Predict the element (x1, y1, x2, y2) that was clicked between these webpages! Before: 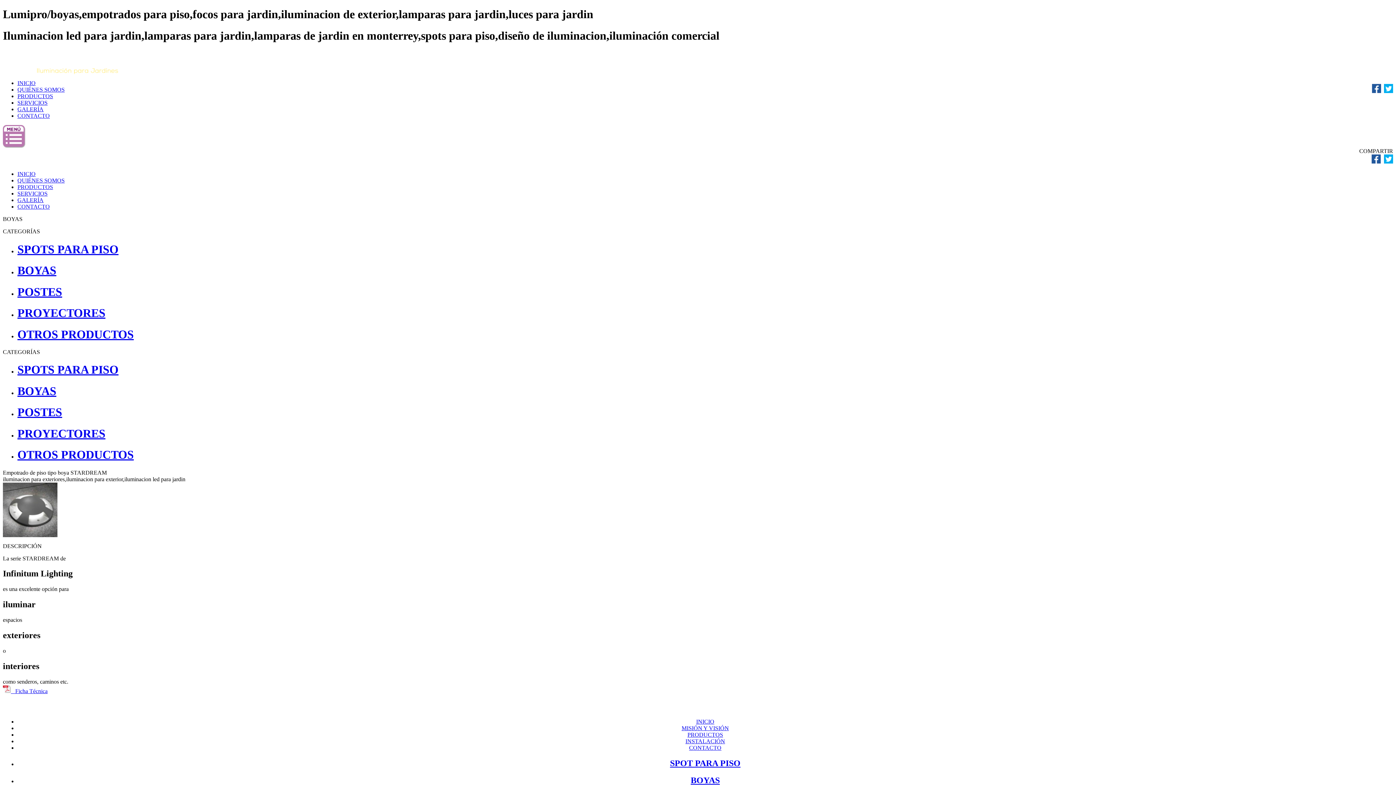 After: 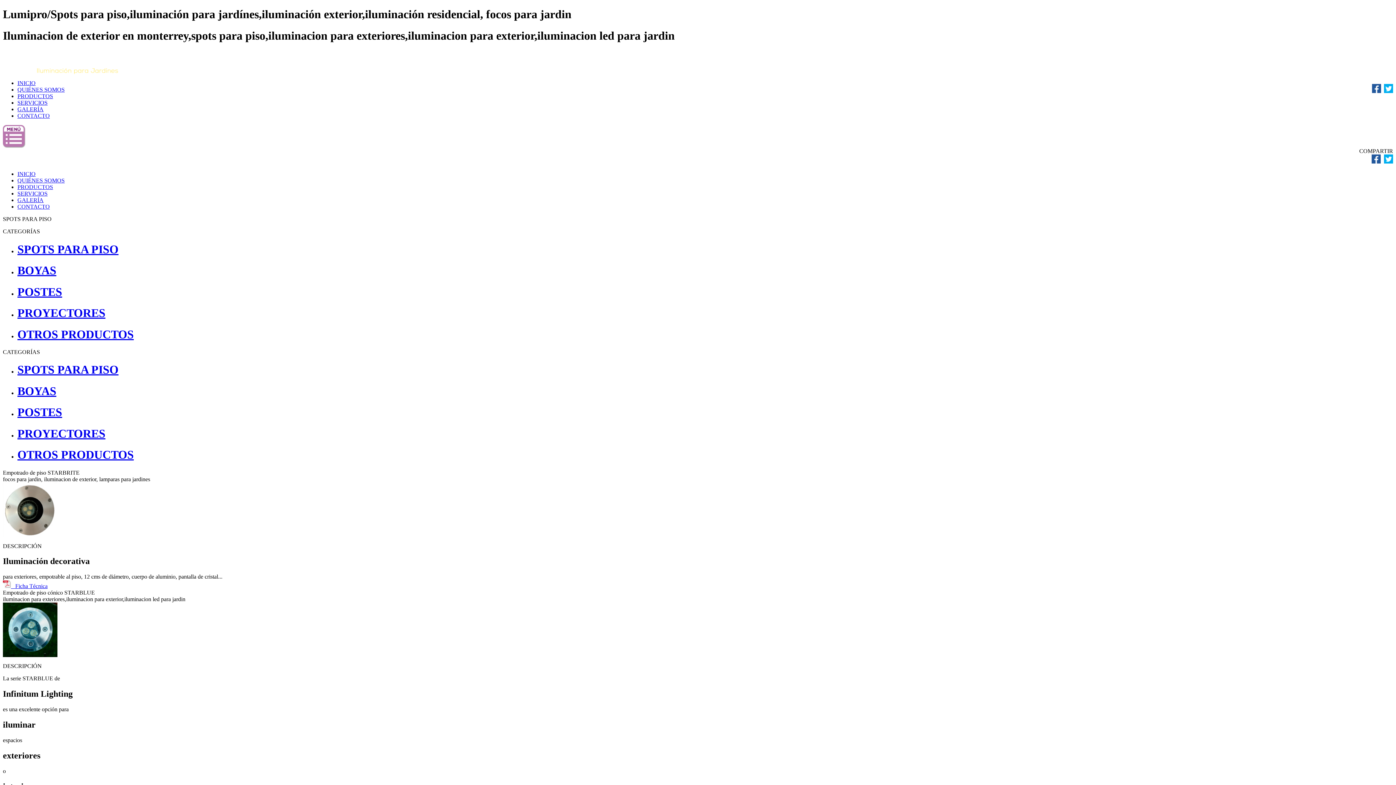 Action: label: SPOTS PARA PISO bbox: (17, 242, 1393, 256)